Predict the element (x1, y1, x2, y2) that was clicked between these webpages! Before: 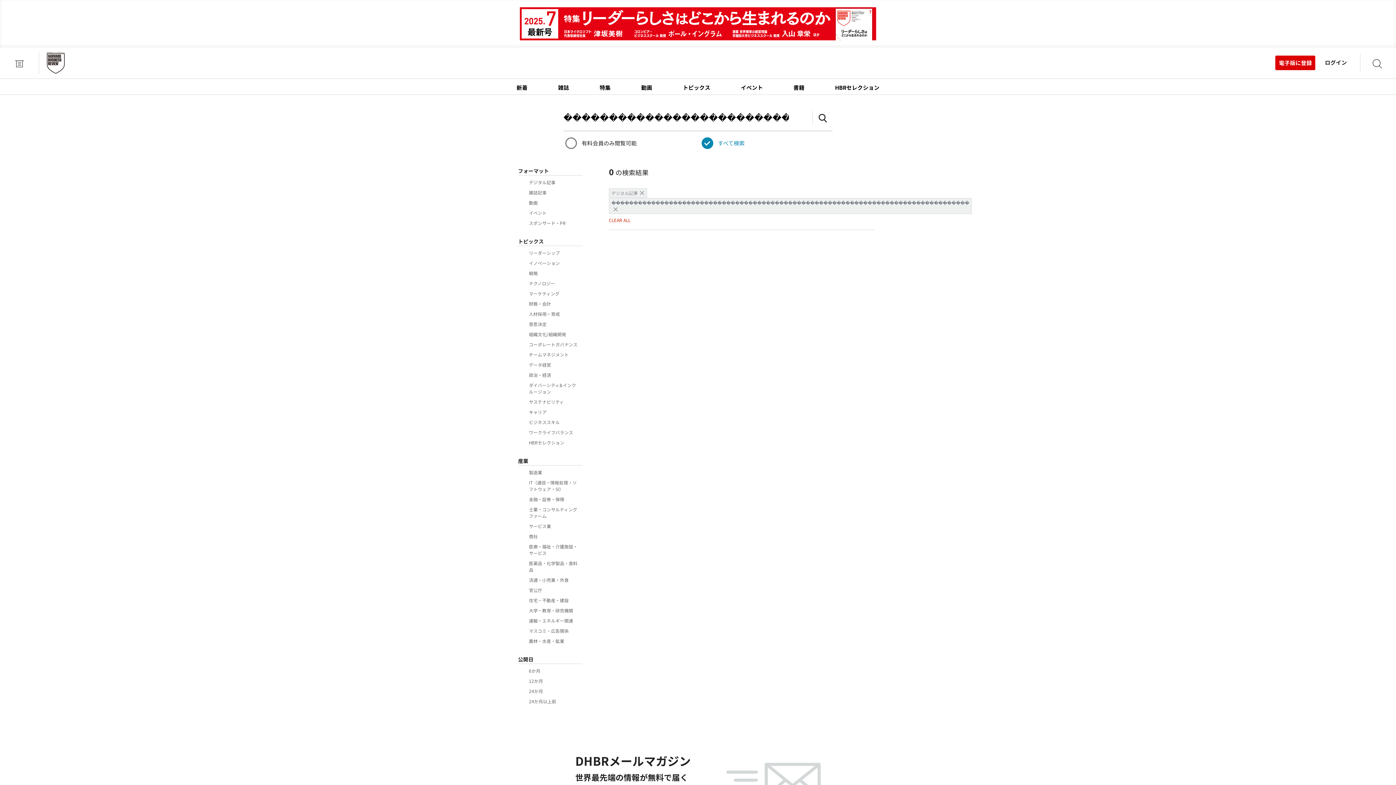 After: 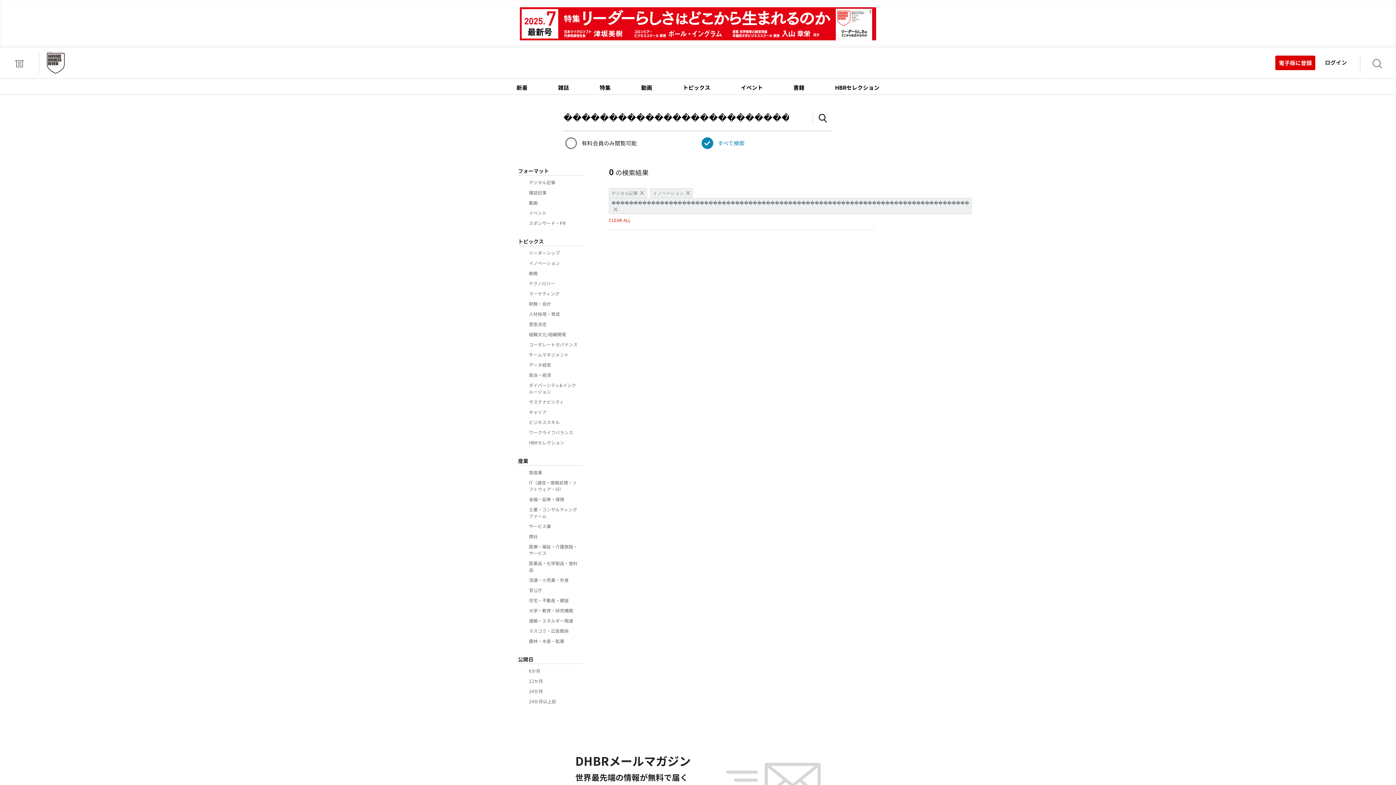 Action: bbox: (529, 260, 579, 266) label: イノベーション